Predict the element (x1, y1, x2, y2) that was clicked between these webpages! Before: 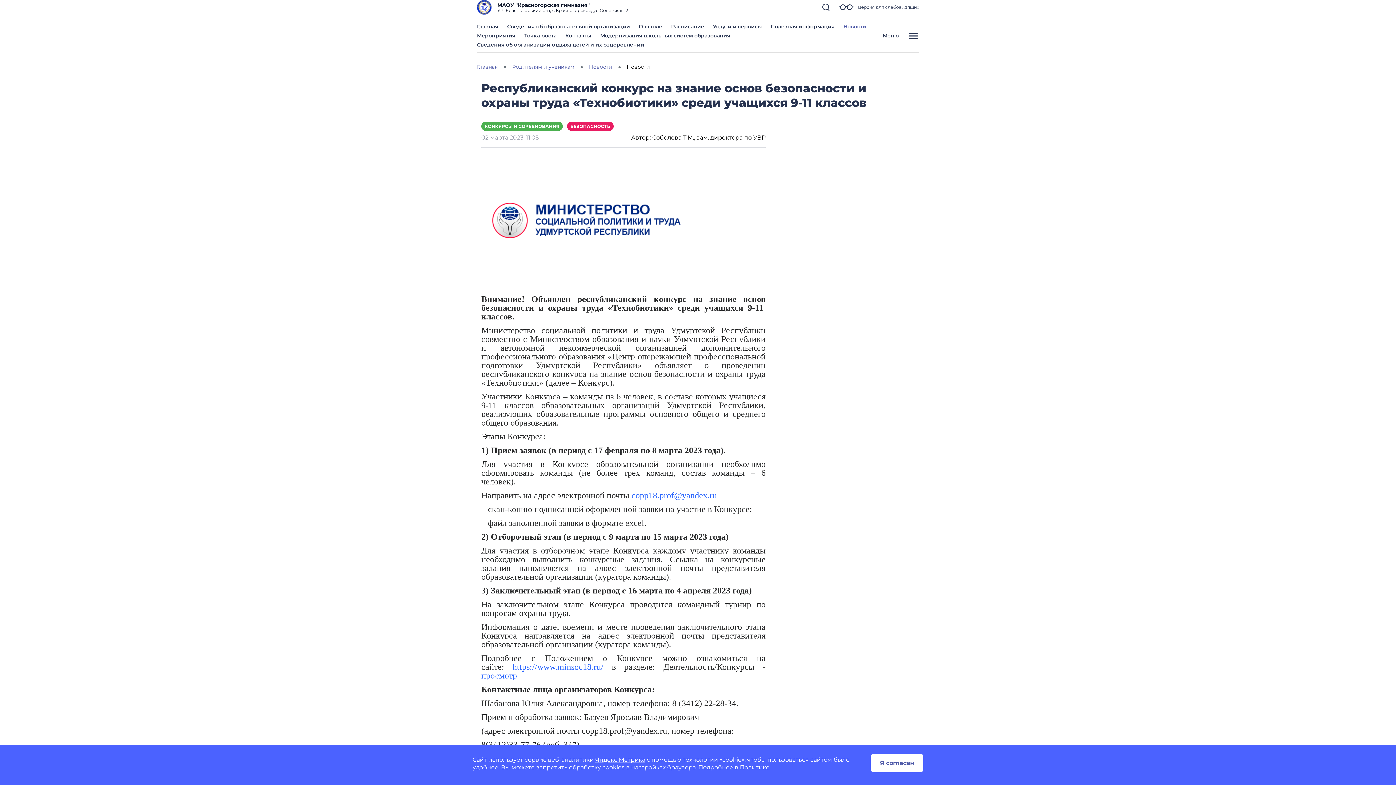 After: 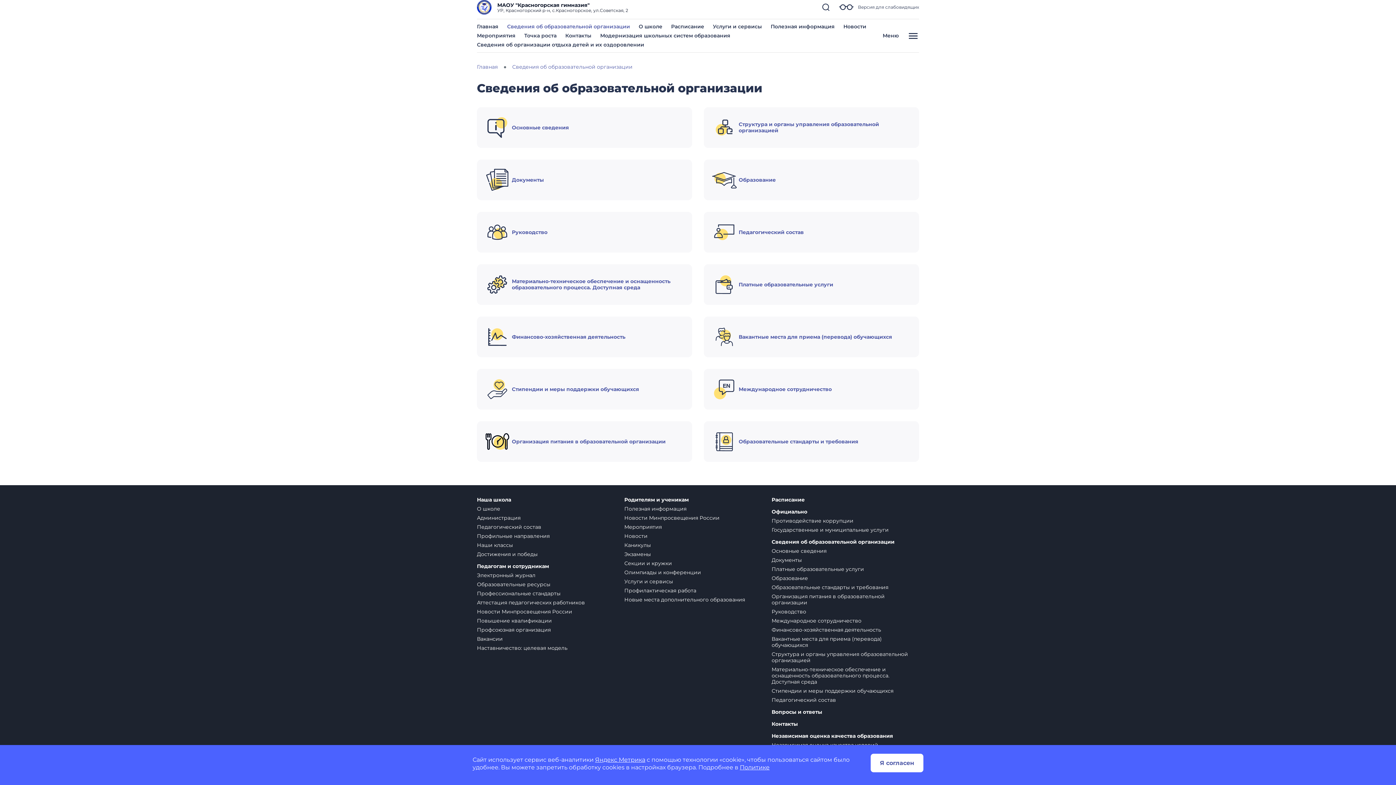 Action: bbox: (507, 23, 630, 29) label: Сведения об образовательной организации